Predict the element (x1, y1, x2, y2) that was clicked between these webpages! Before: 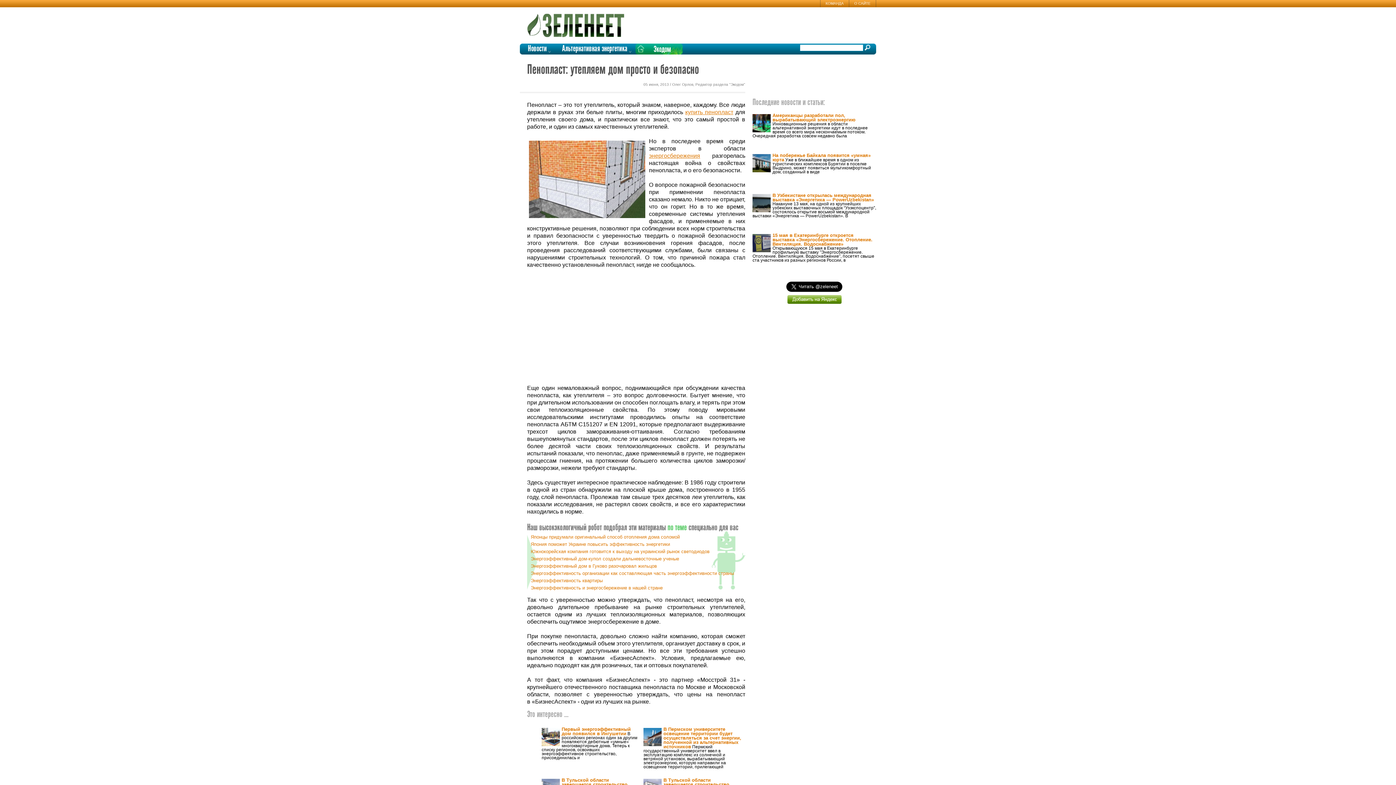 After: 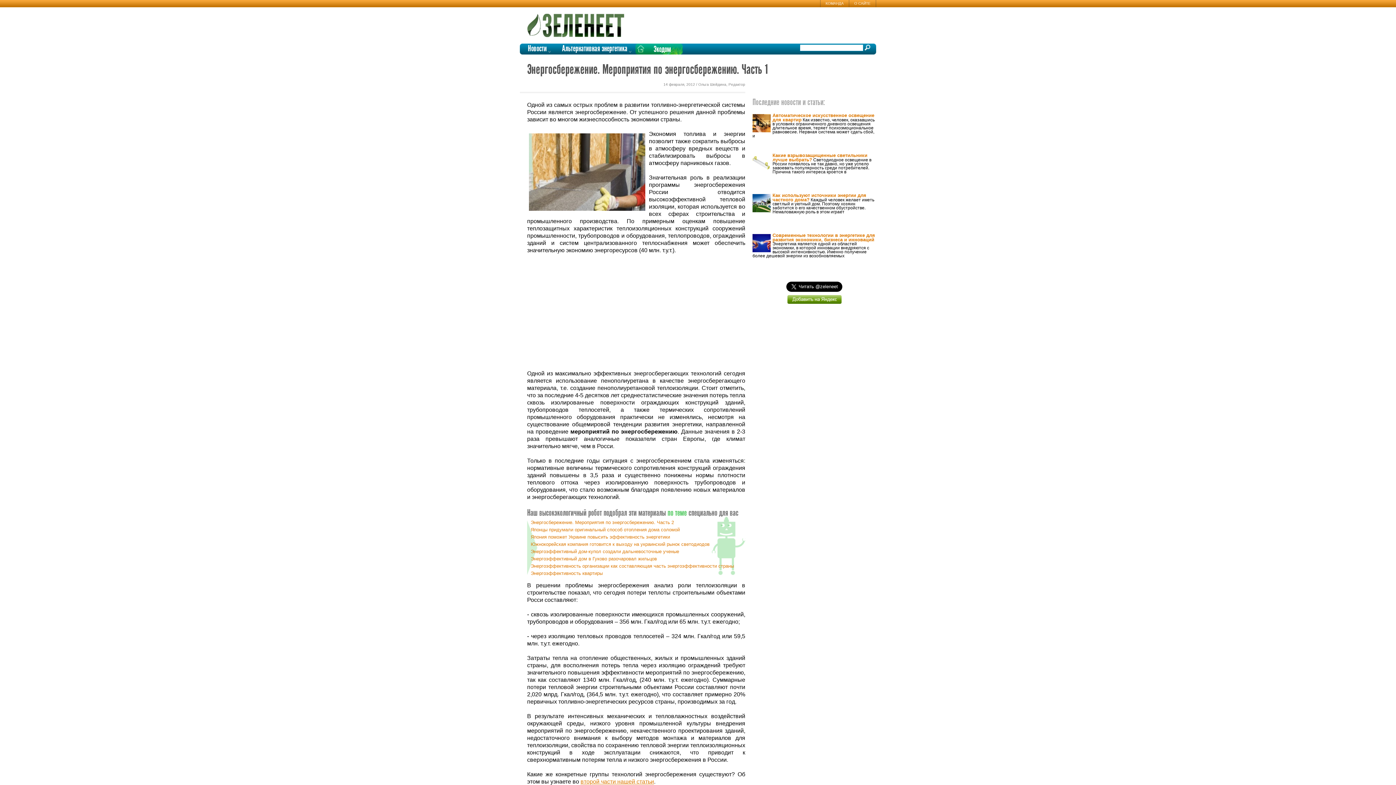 Action: bbox: (649, 152, 700, 158) label: энергосбережения